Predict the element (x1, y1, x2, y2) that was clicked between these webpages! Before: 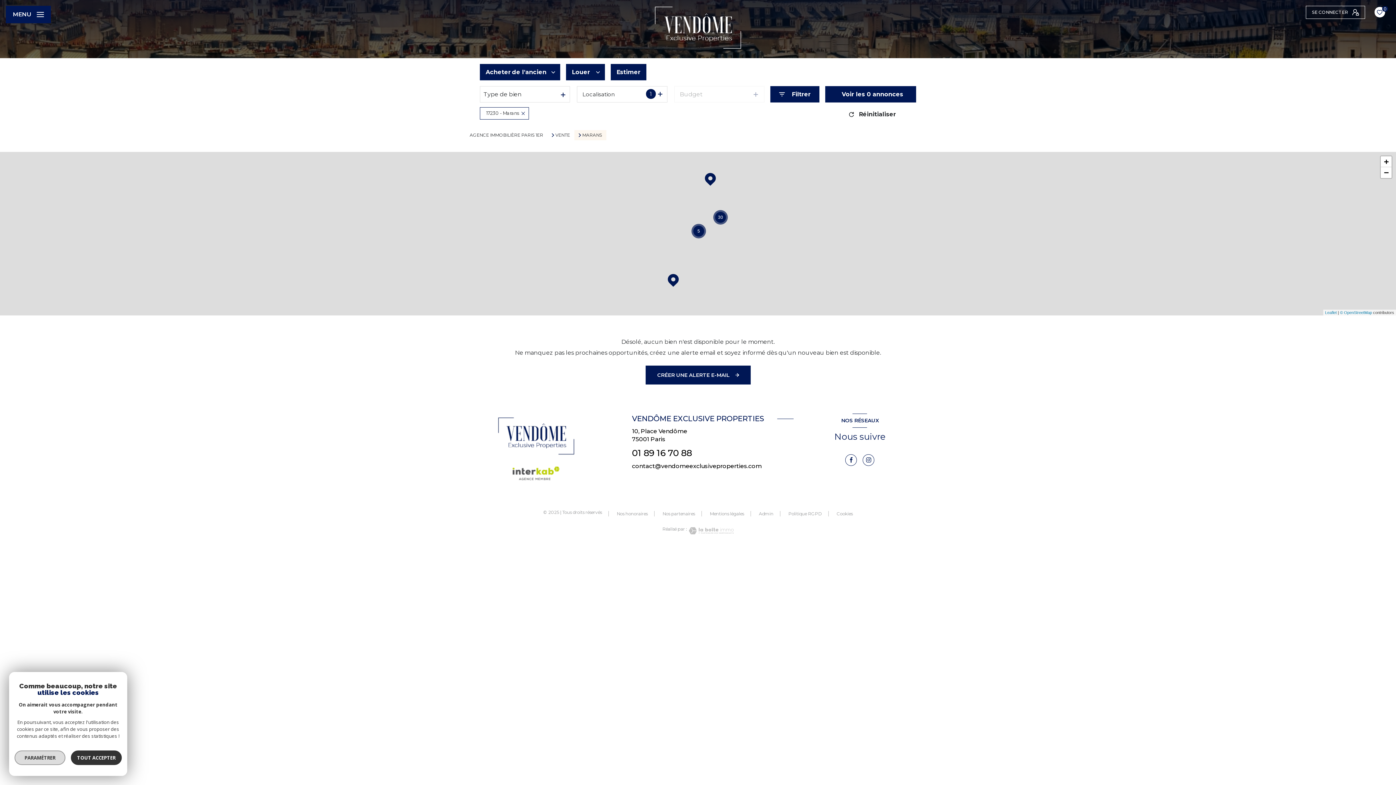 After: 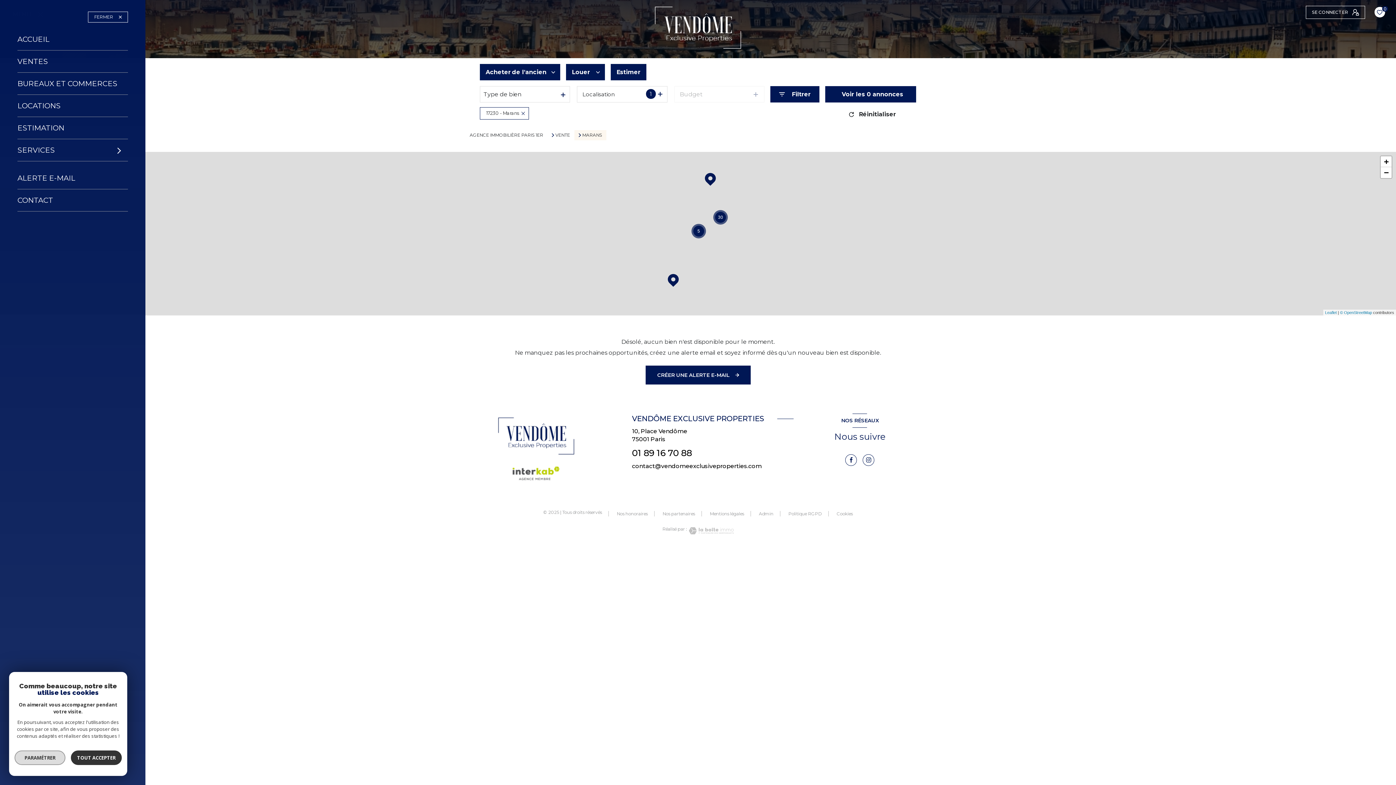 Action: label: Ouvrir le menu bbox: (5, 5, 51, 23)